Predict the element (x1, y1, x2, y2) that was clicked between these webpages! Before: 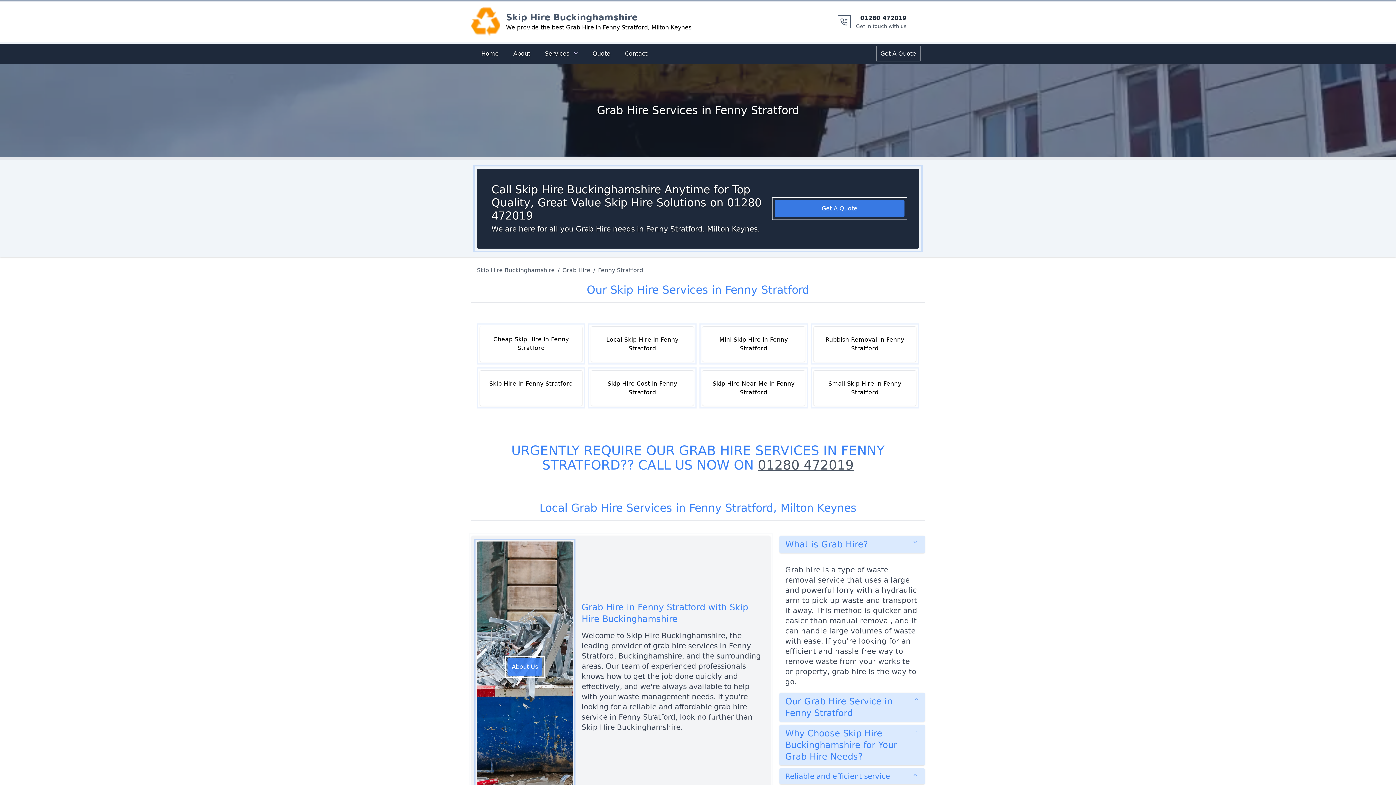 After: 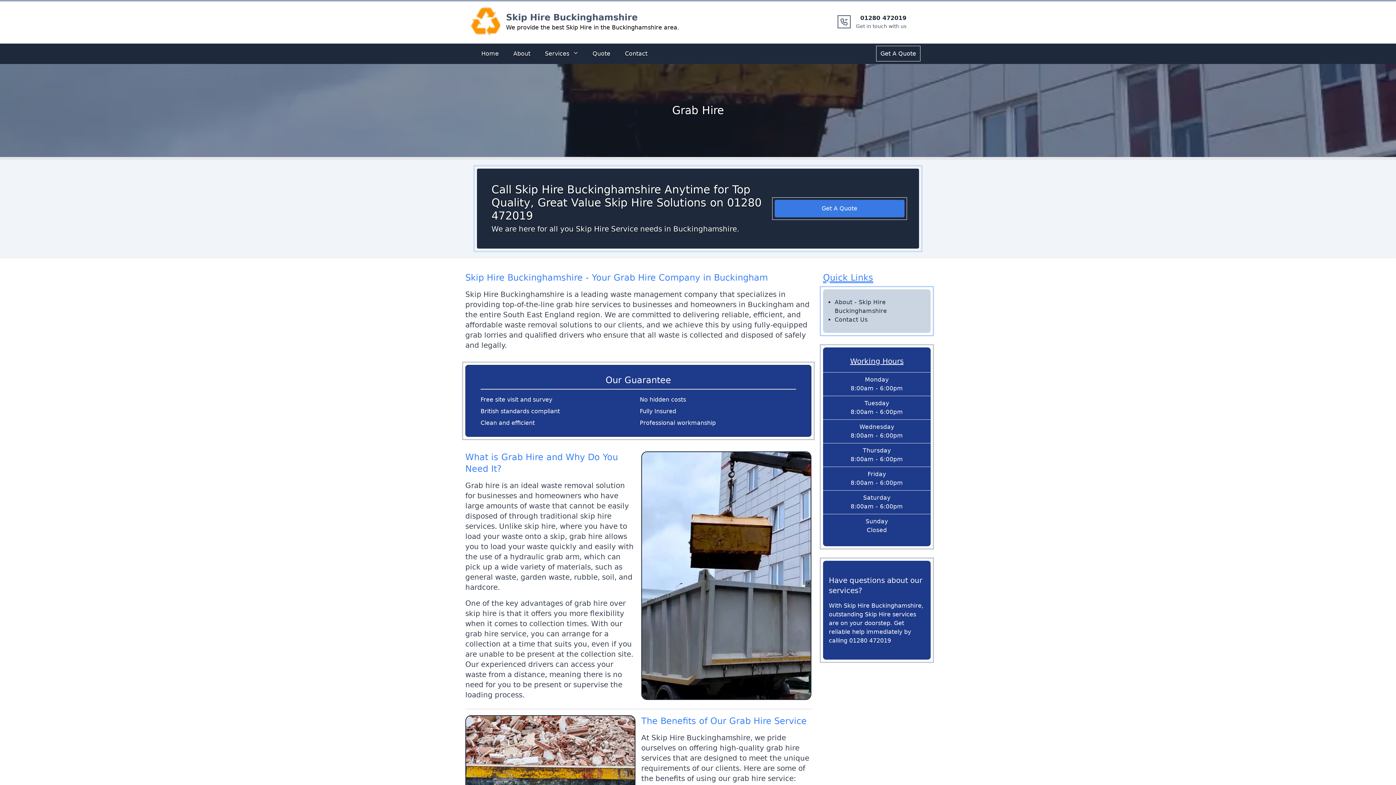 Action: bbox: (559, 266, 593, 274) label: Grab Hire